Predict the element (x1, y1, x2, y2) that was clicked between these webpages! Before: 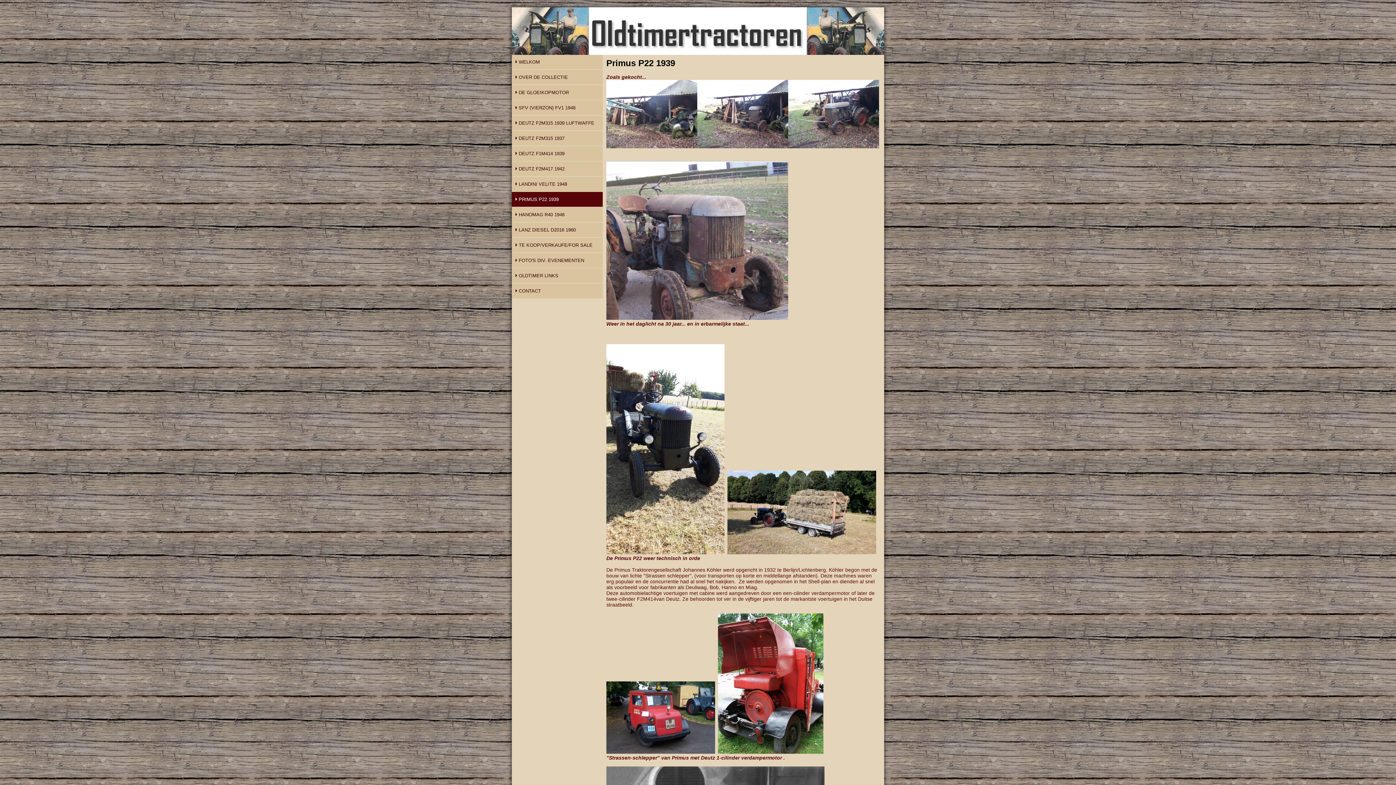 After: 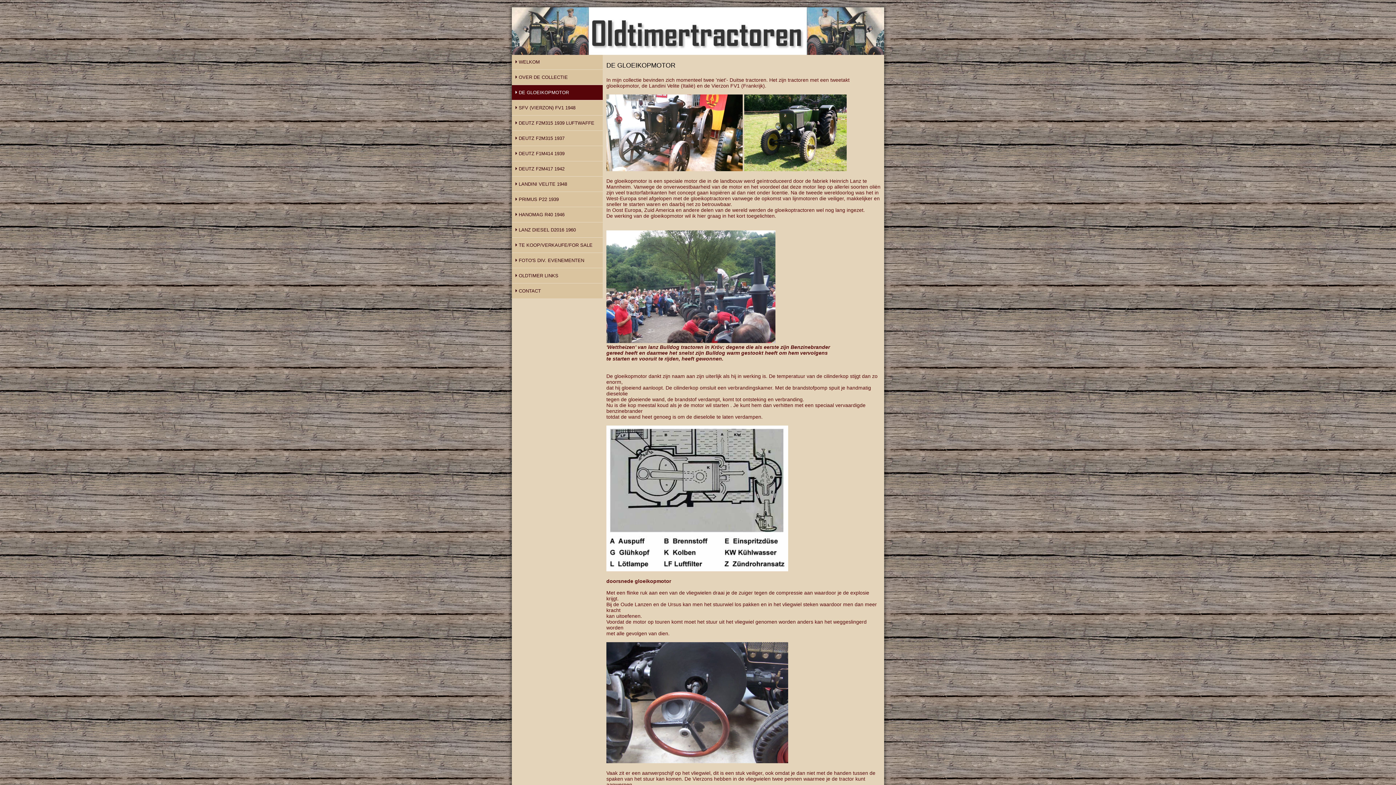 Action: label: DE GLOEIKOPMOTOR bbox: (512, 85, 602, 100)